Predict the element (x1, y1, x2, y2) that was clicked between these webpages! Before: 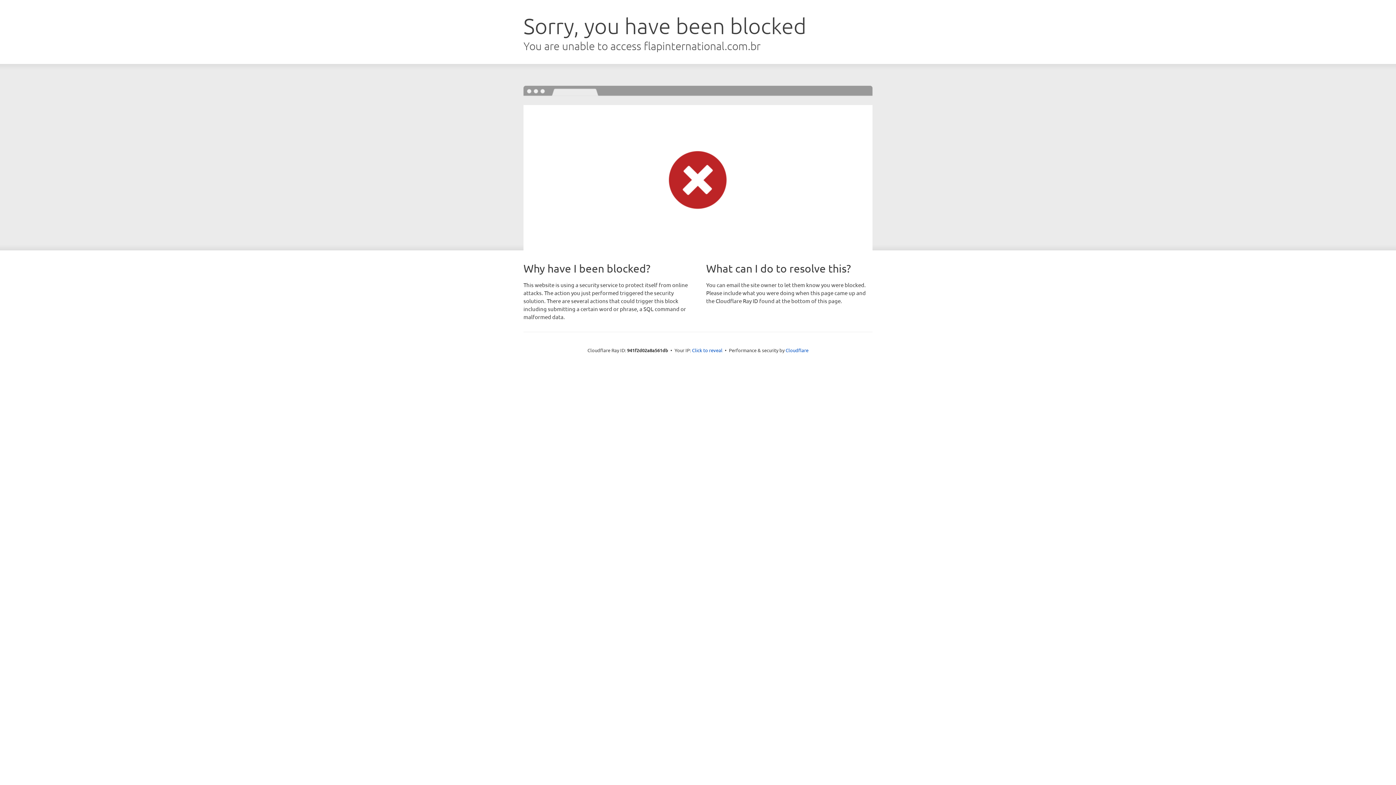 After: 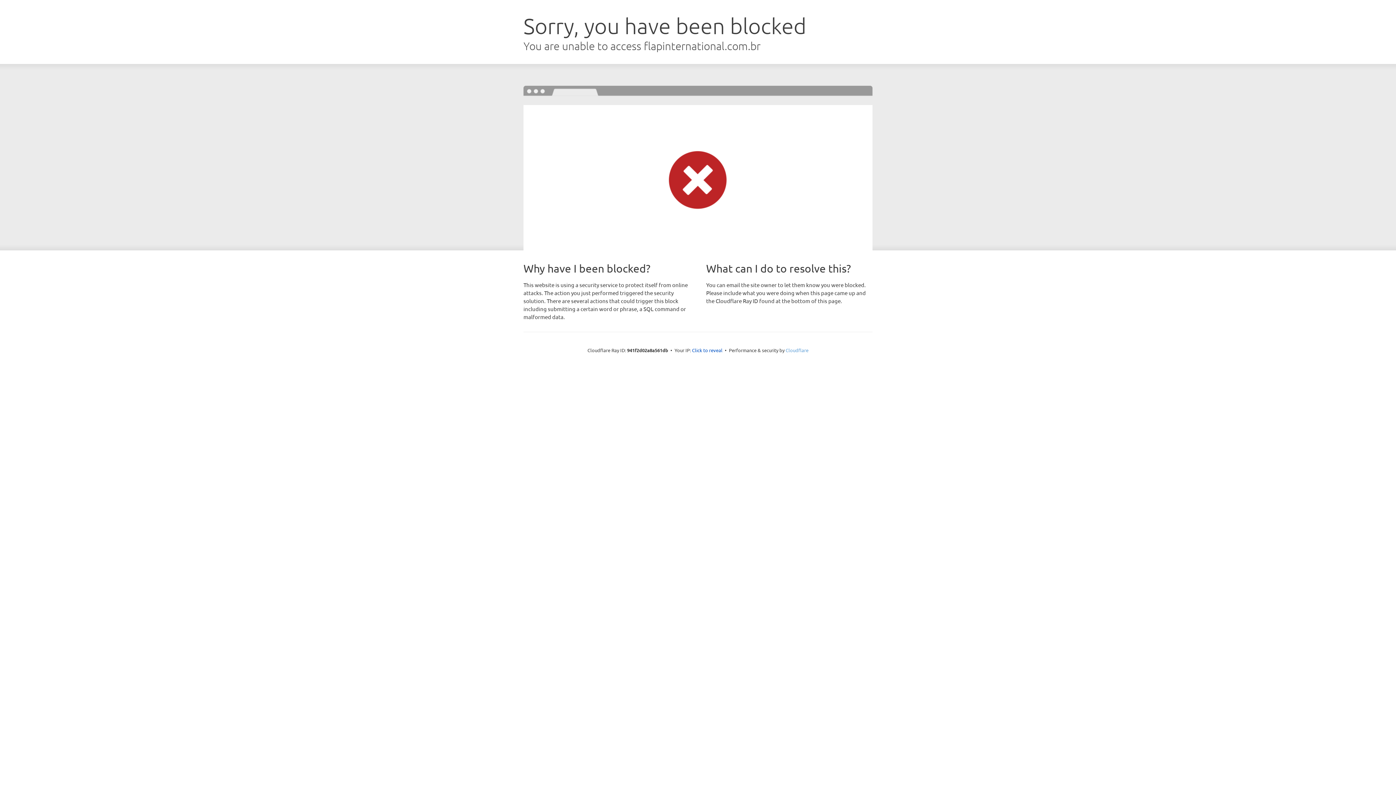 Action: label: Cloudflare bbox: (785, 347, 808, 353)